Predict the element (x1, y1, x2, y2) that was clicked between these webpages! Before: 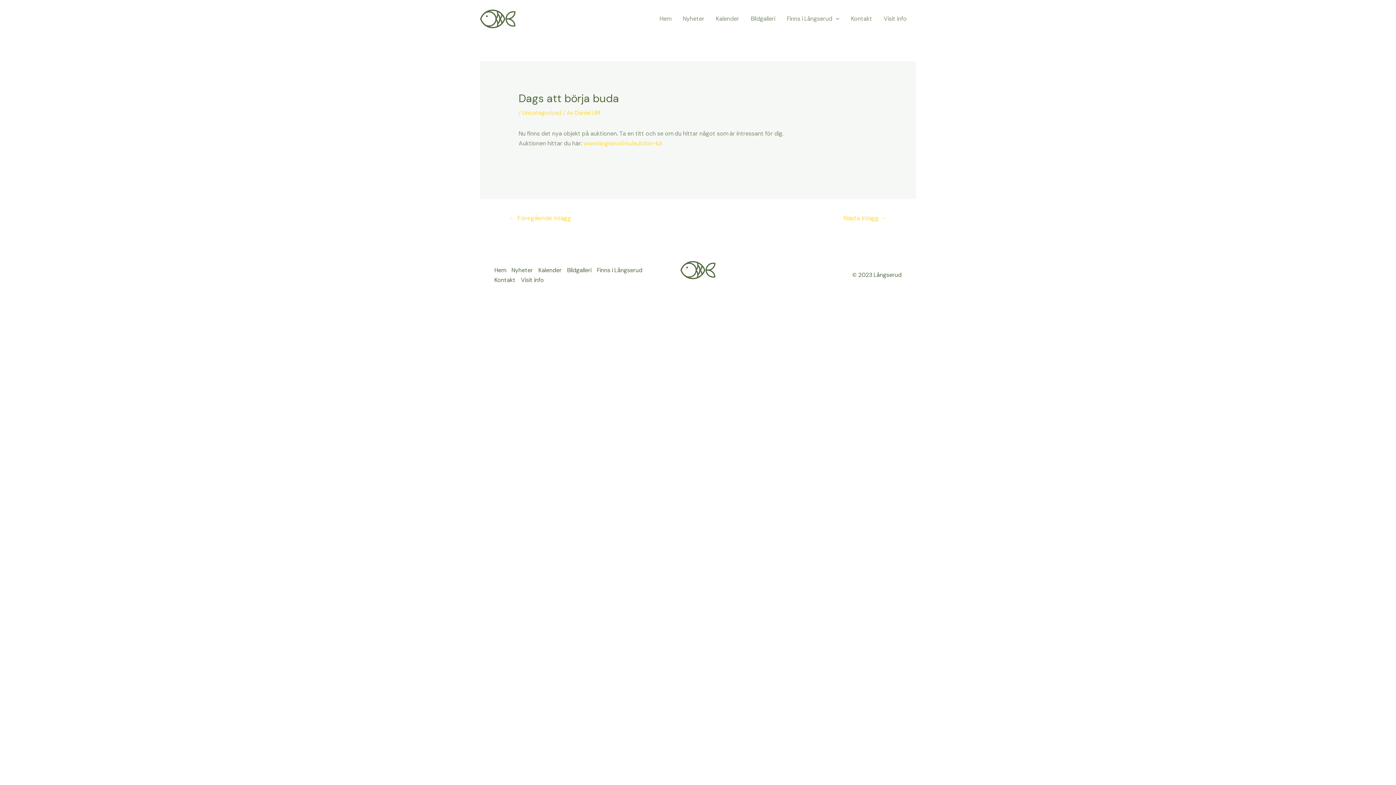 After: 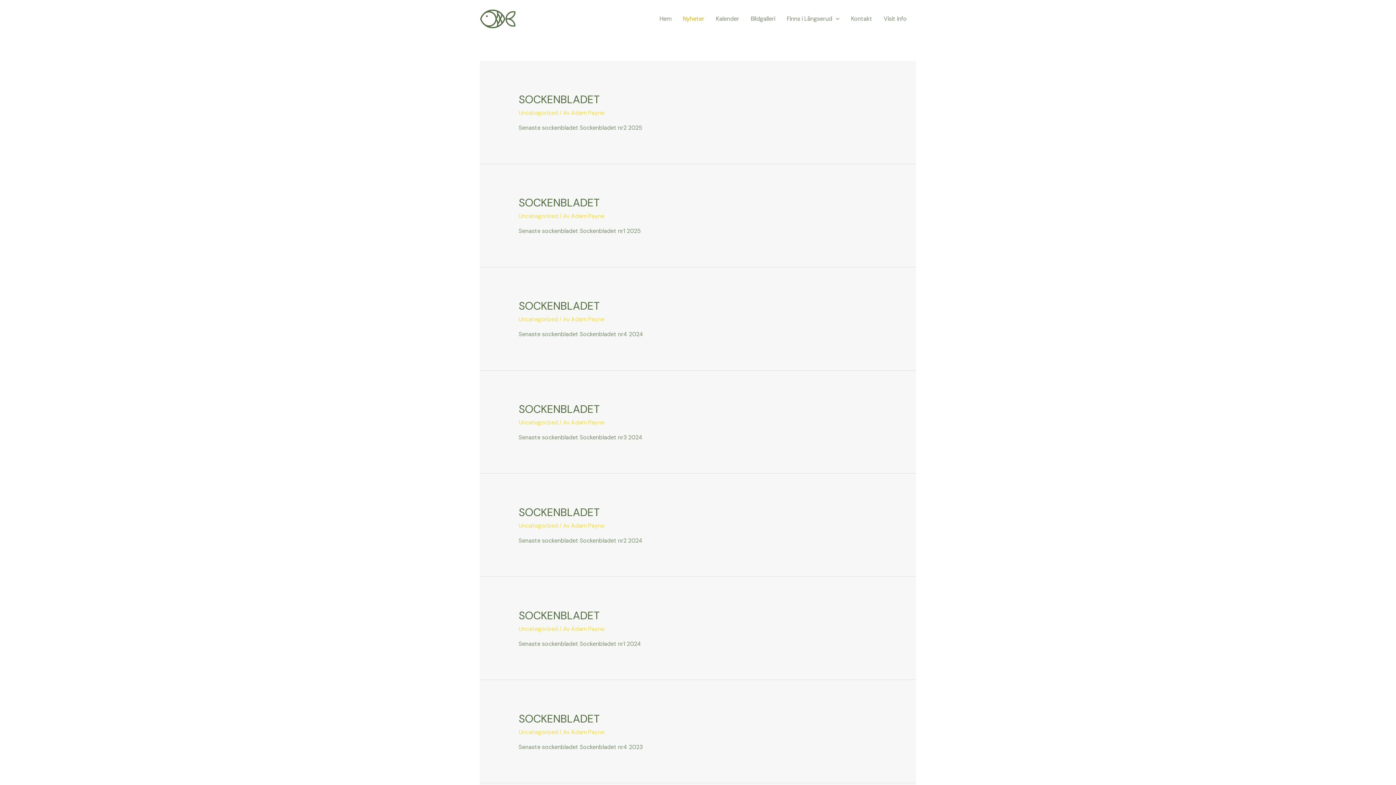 Action: label: Nyheter bbox: (677, 6, 710, 31)